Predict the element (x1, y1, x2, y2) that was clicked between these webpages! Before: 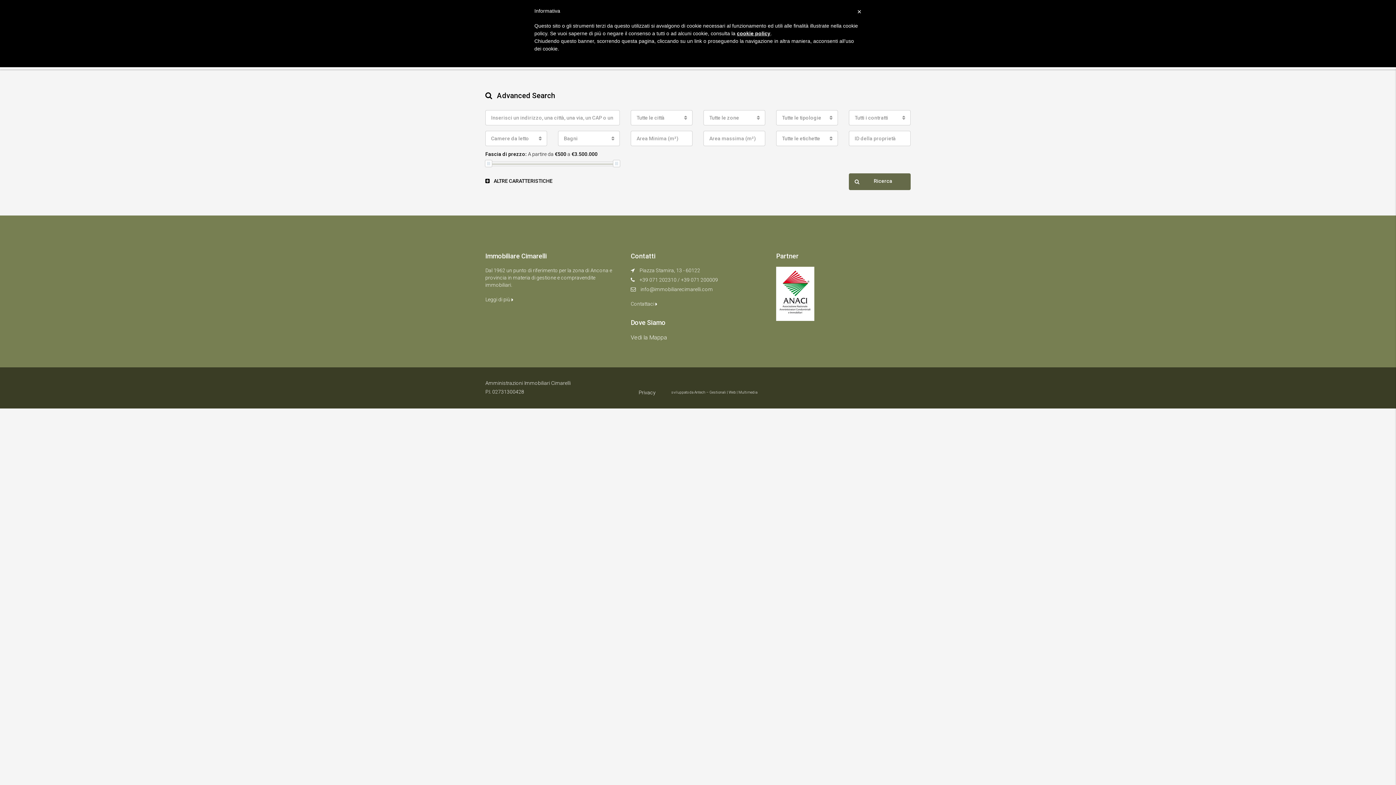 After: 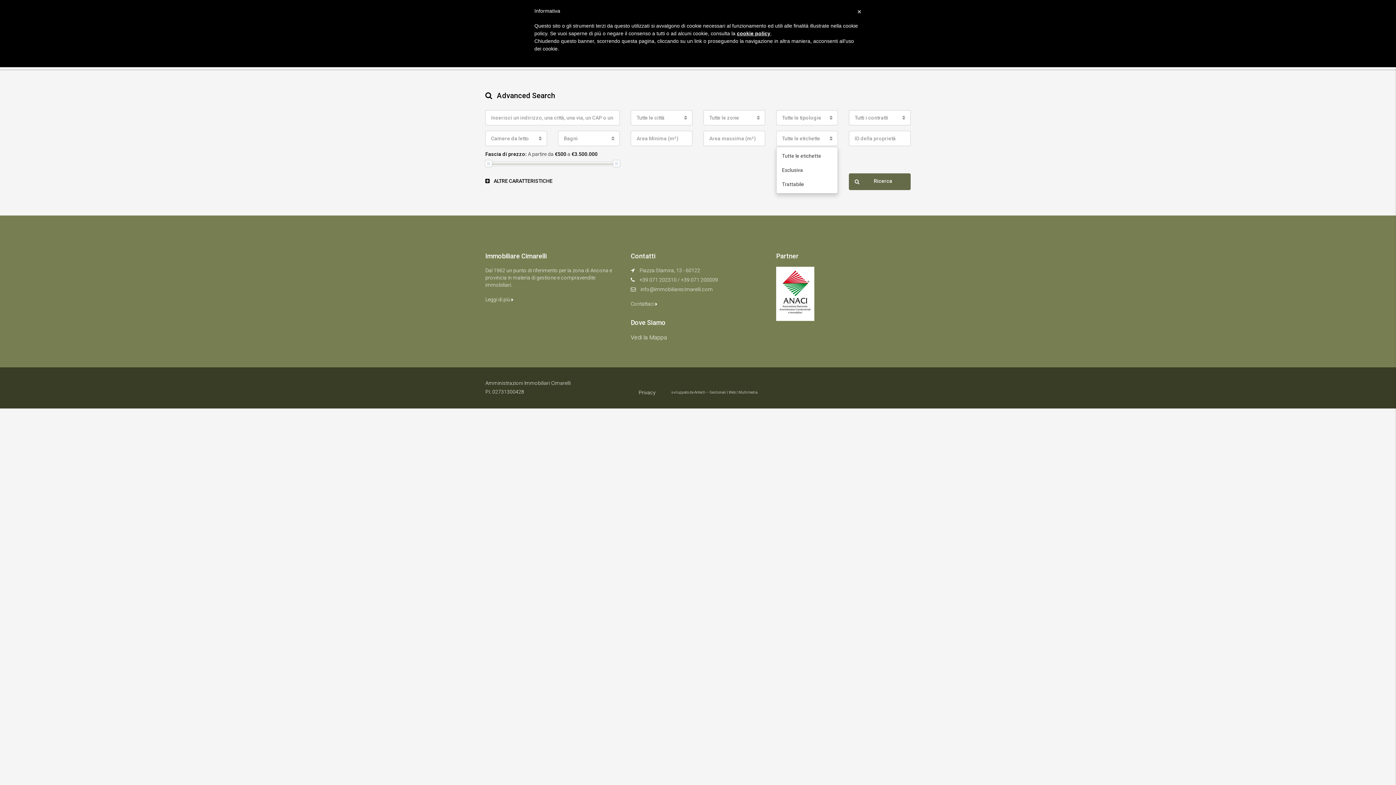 Action: bbox: (776, 130, 838, 146) label: Tutte le etichette
 